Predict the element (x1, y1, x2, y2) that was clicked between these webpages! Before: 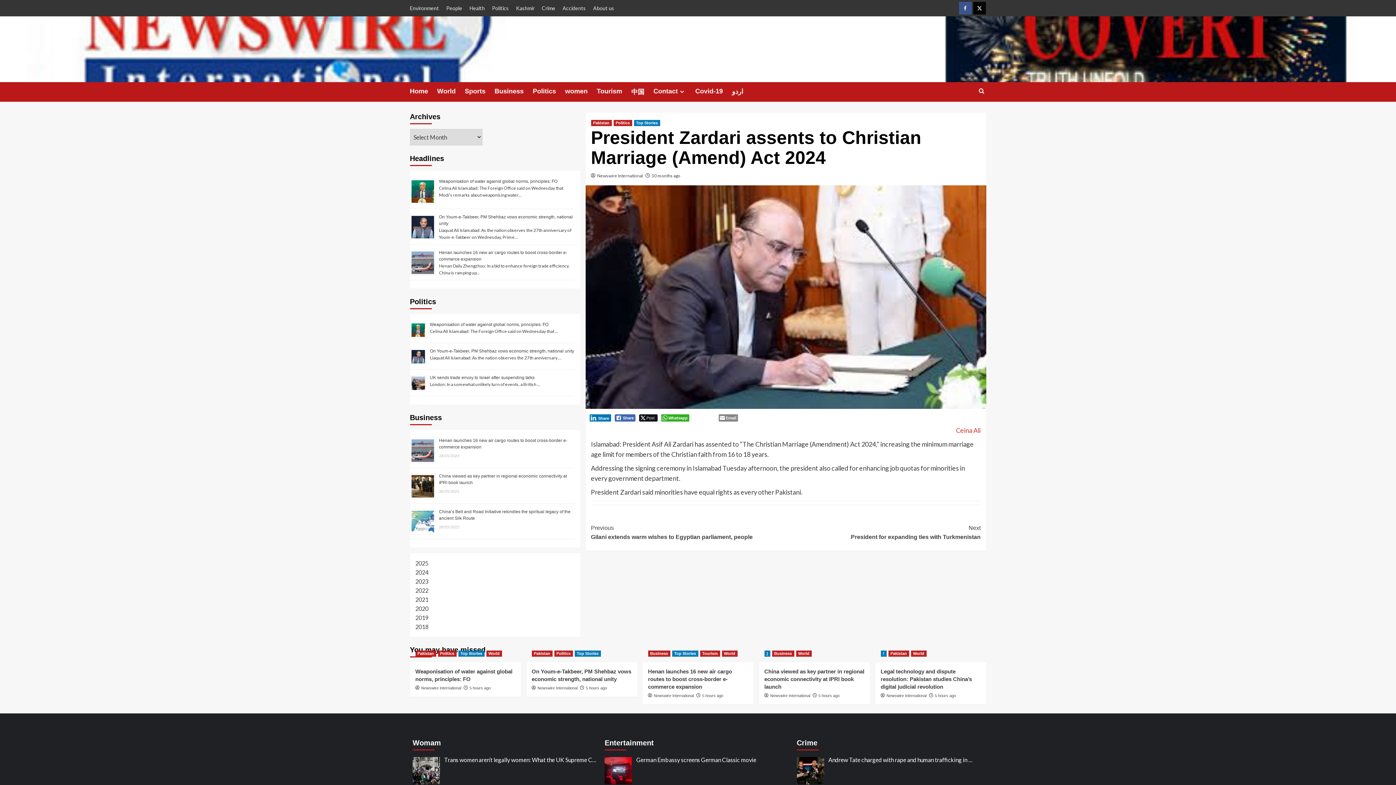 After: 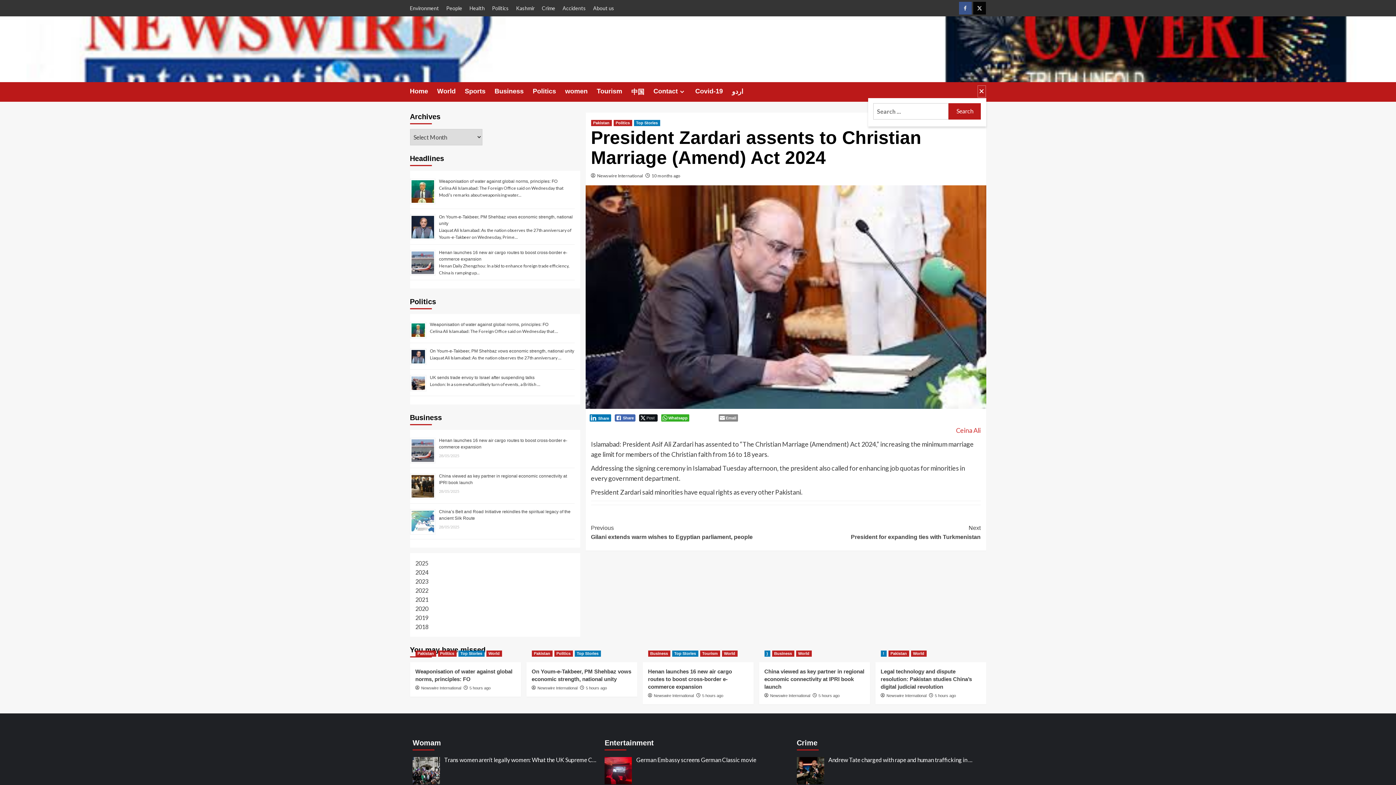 Action: bbox: (977, 84, 986, 97)